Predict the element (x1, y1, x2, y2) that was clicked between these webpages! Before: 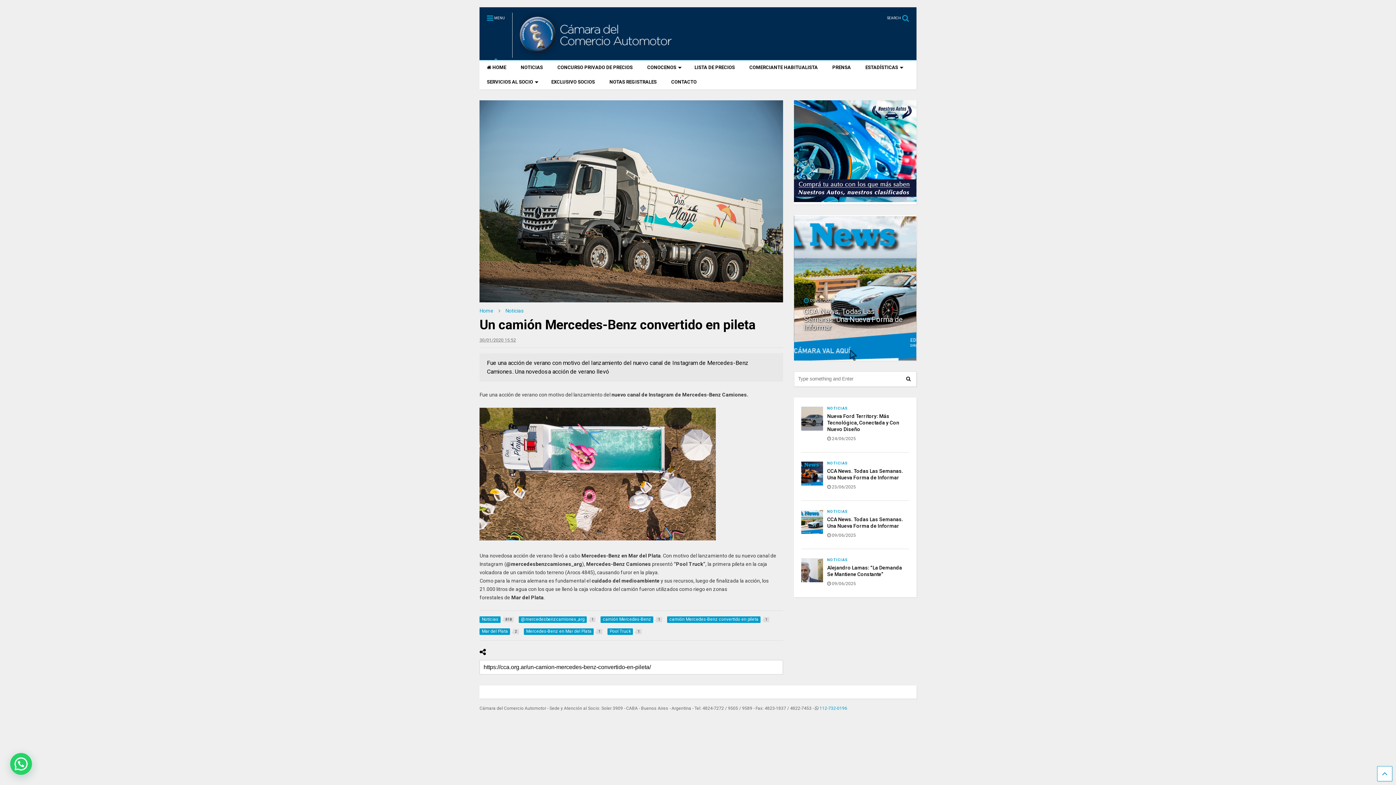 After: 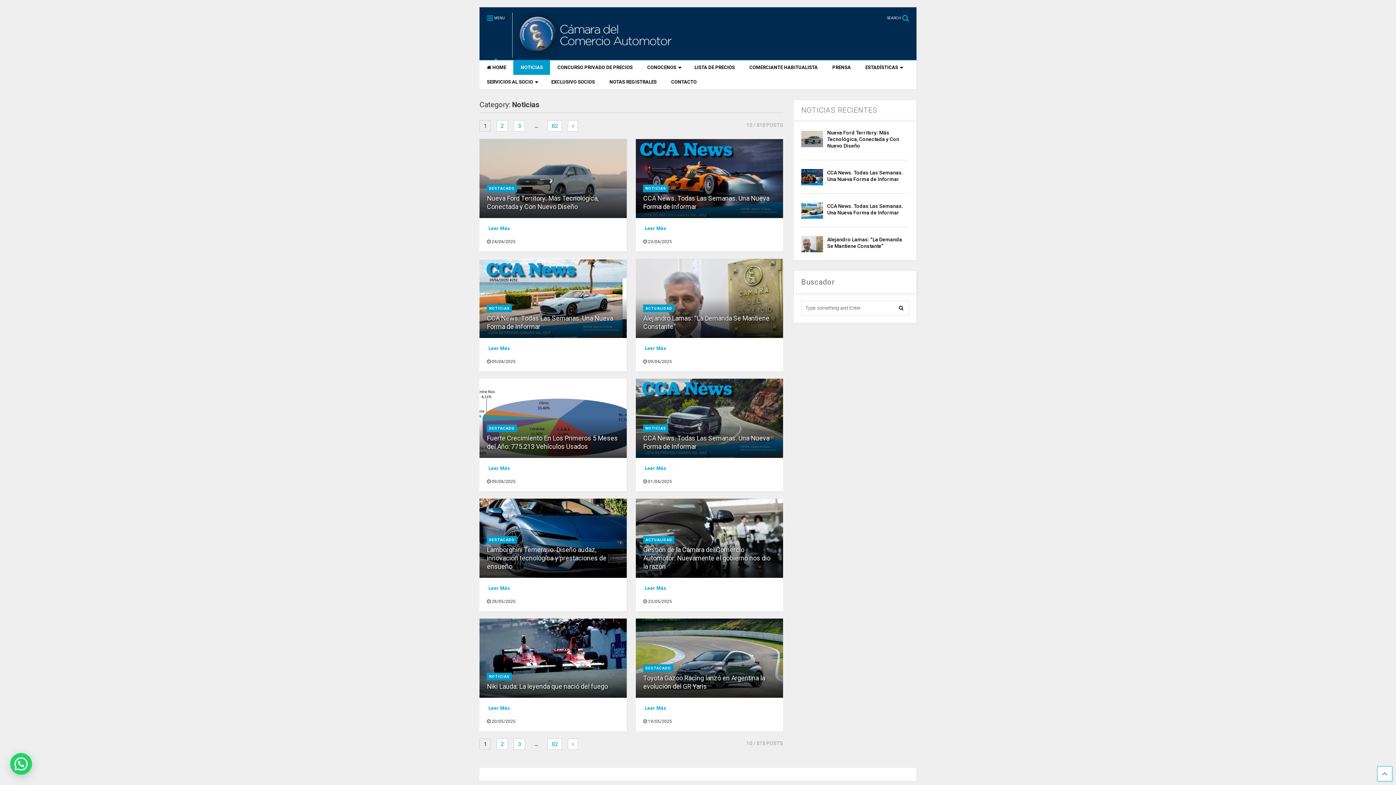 Action: label: NOTICIAS bbox: (827, 460, 848, 466)